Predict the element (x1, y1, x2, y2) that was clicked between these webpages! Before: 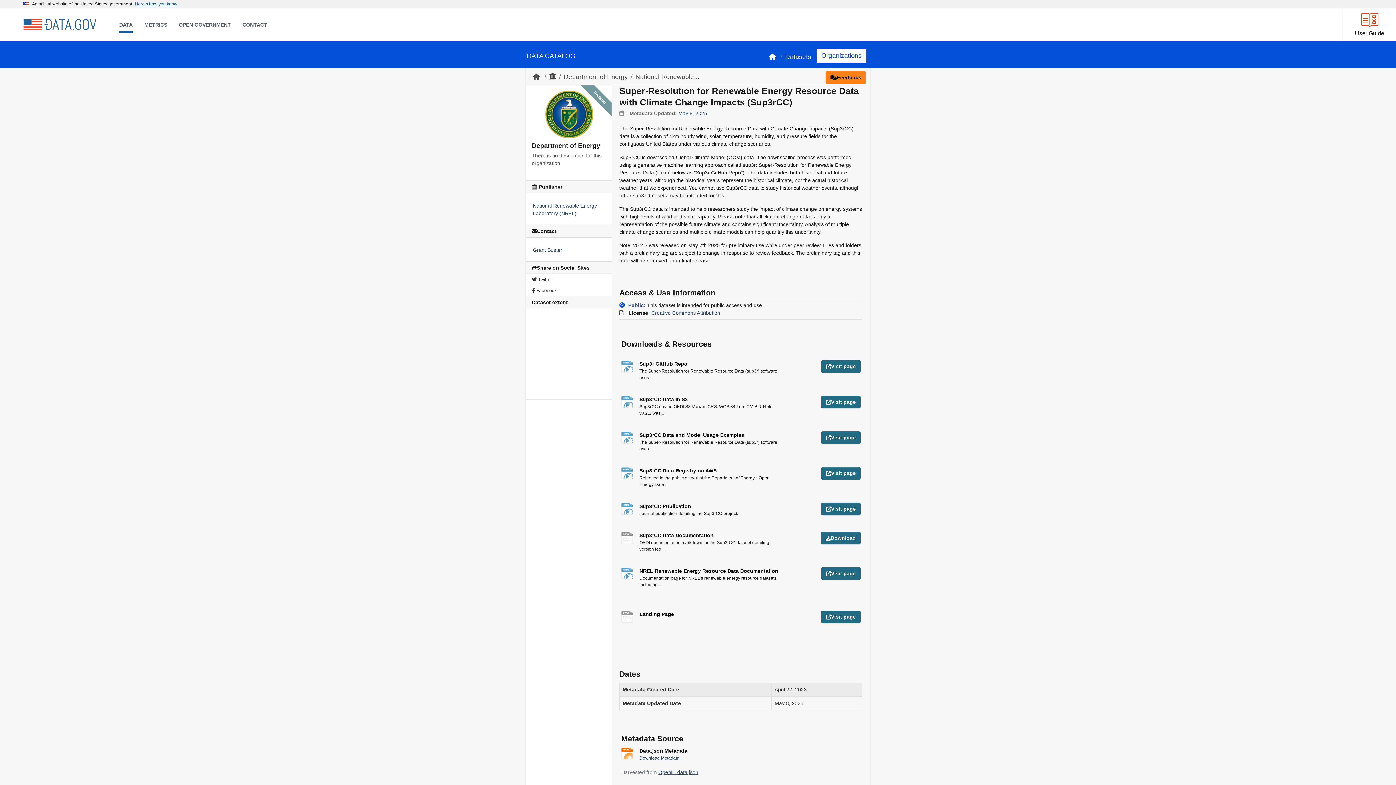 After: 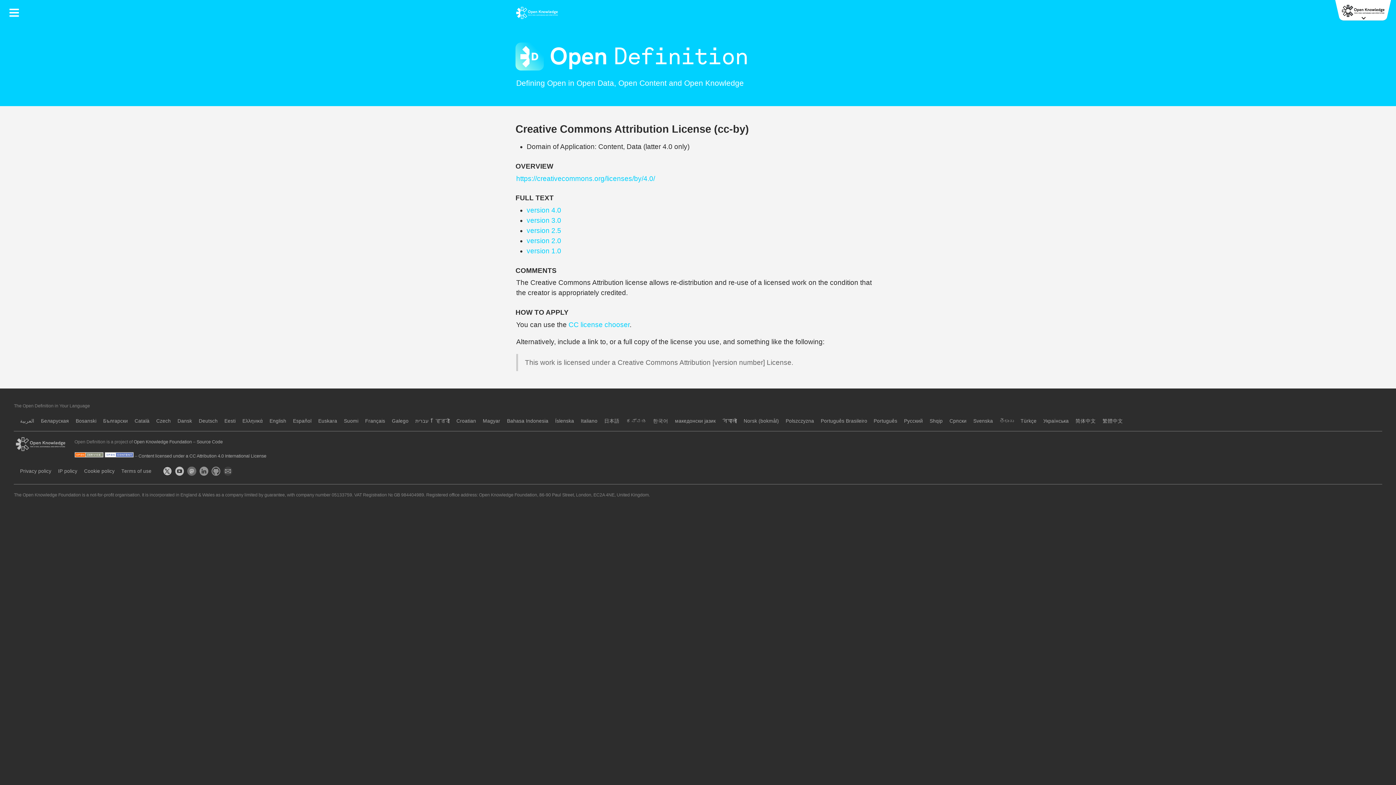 Action: label: Creative Commons Attribution bbox: (651, 310, 720, 316)